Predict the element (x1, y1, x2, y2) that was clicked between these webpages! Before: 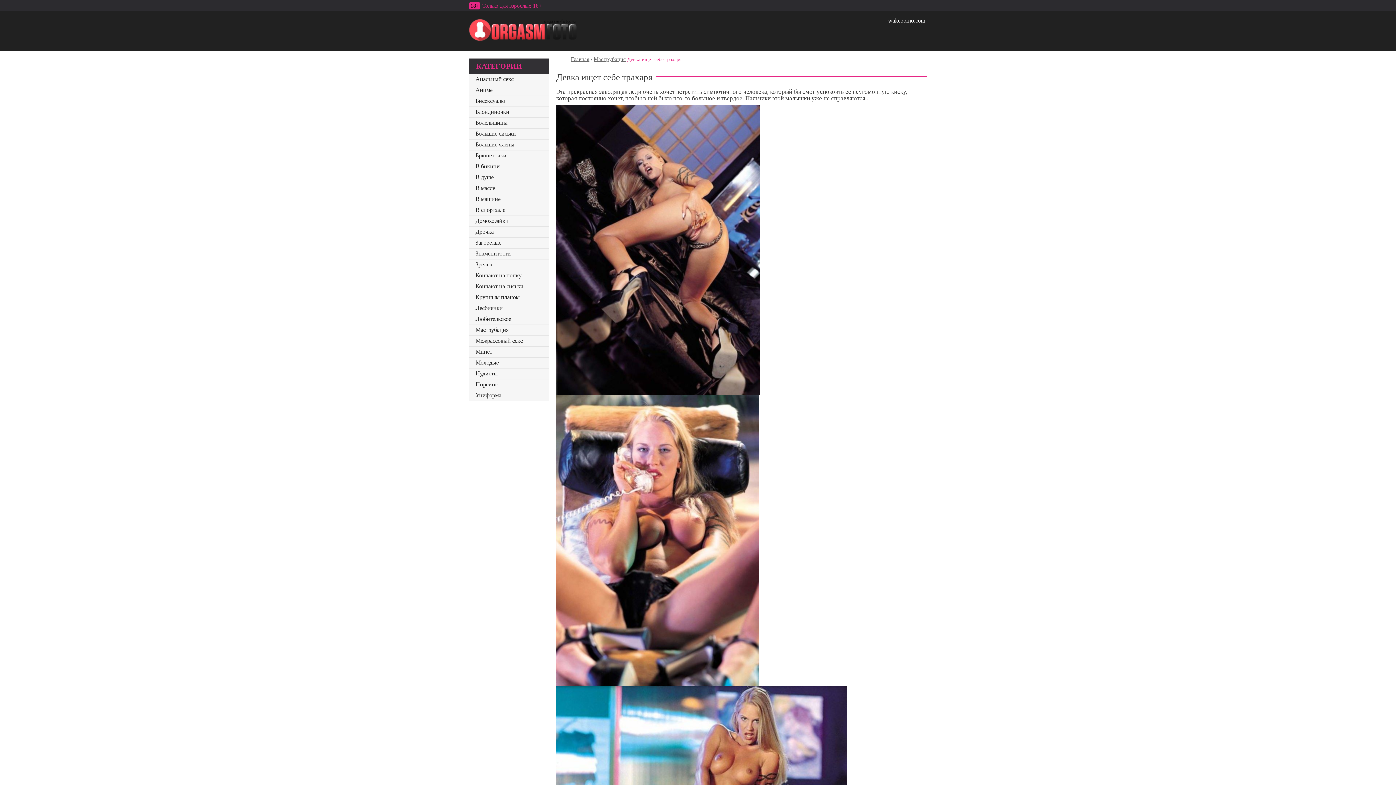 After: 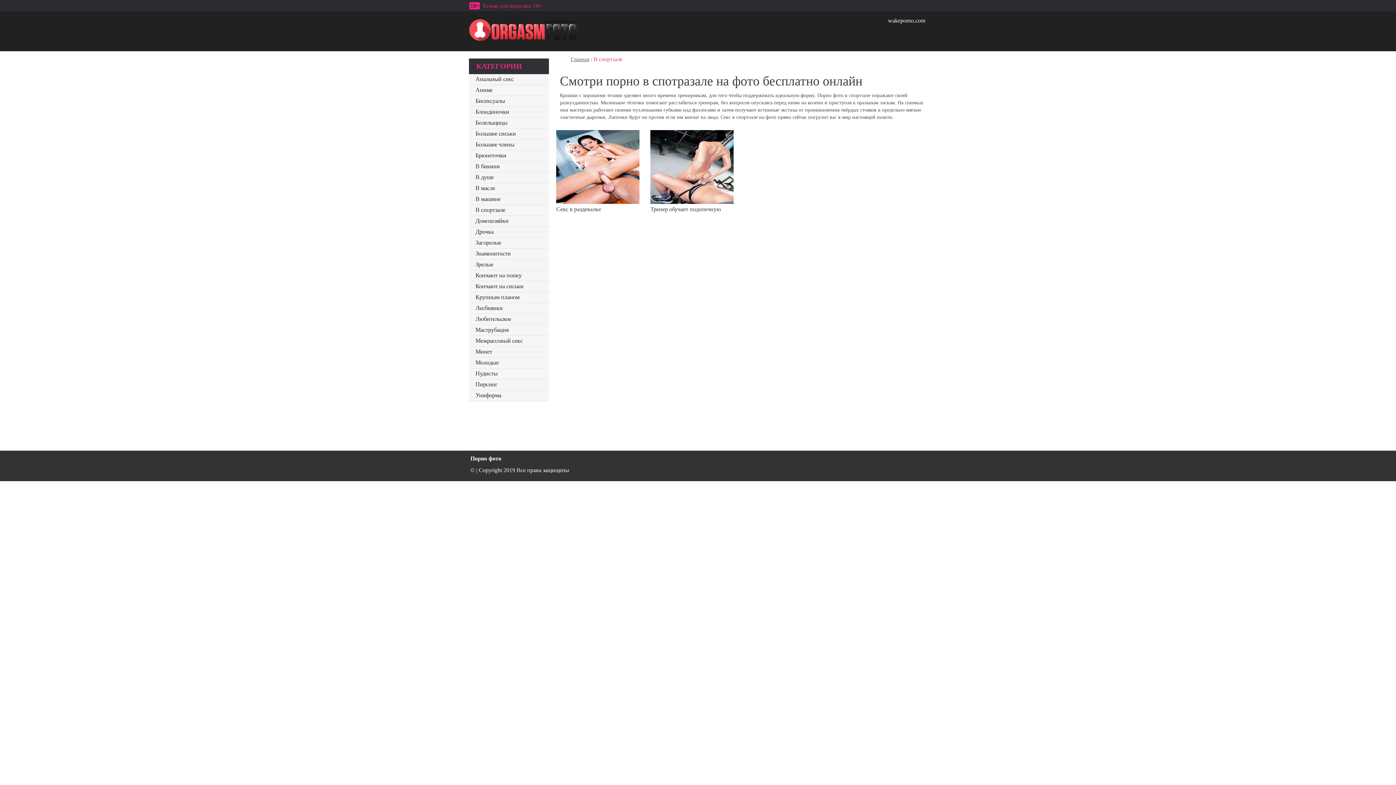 Action: bbox: (469, 204, 549, 215) label: В спортзале